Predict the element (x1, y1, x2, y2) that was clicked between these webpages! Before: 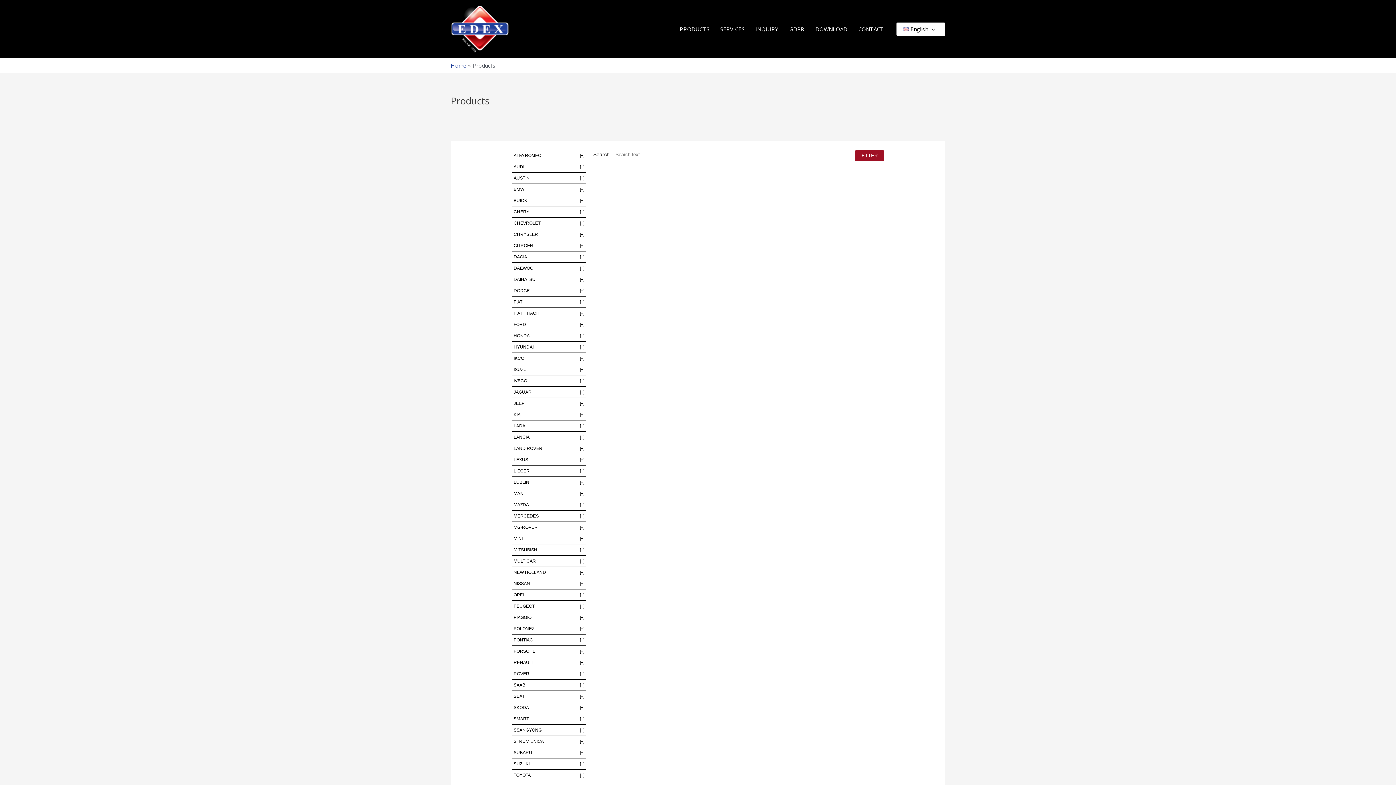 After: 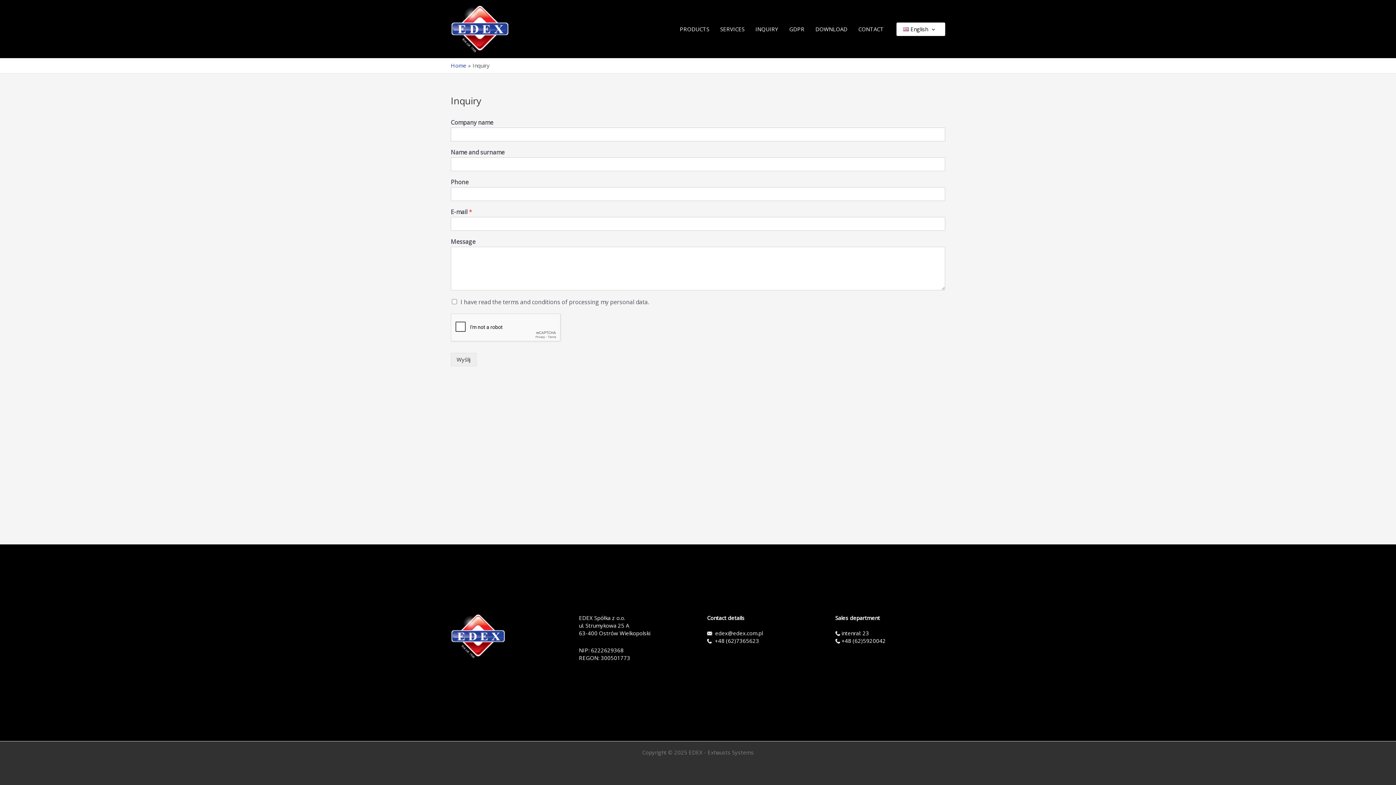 Action: bbox: (750, 25, 784, 32) label: INQUIRY